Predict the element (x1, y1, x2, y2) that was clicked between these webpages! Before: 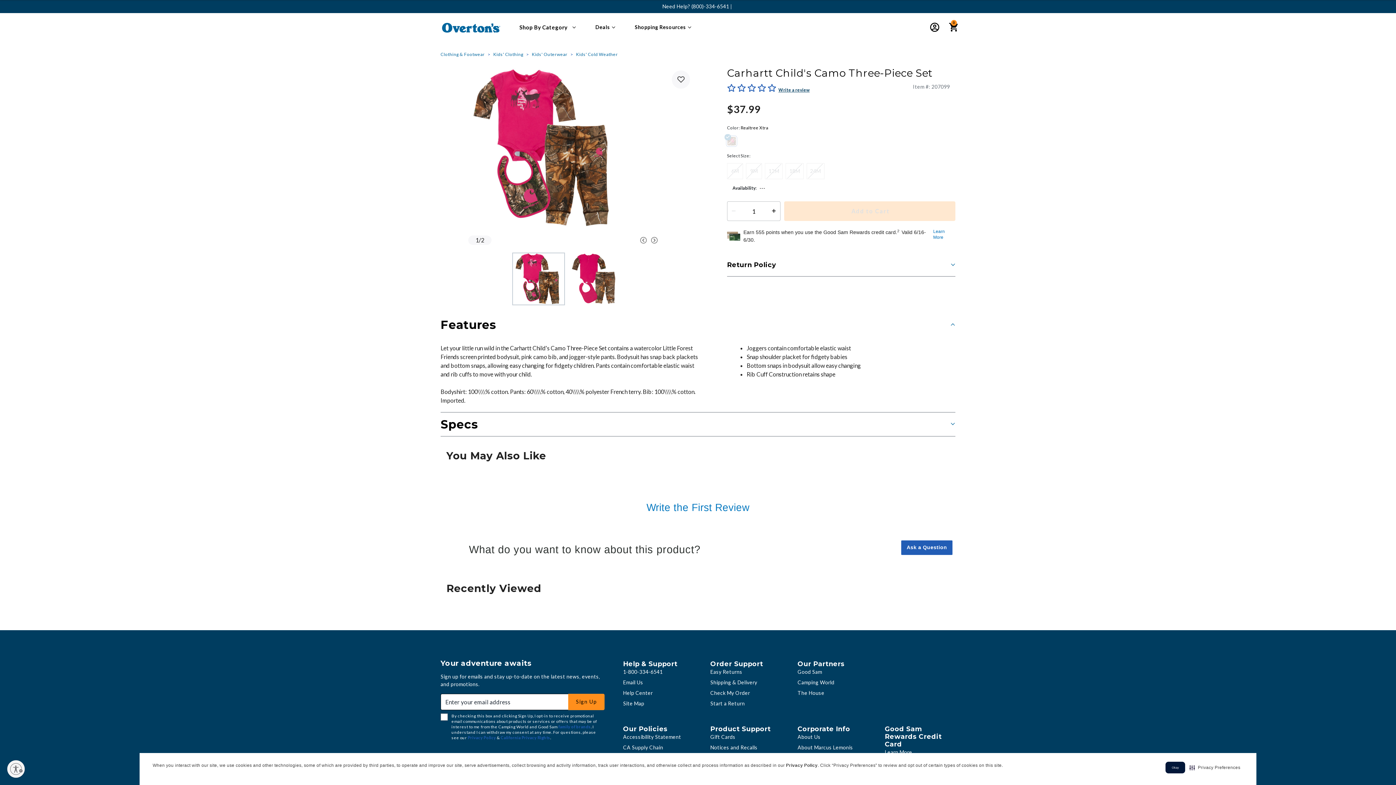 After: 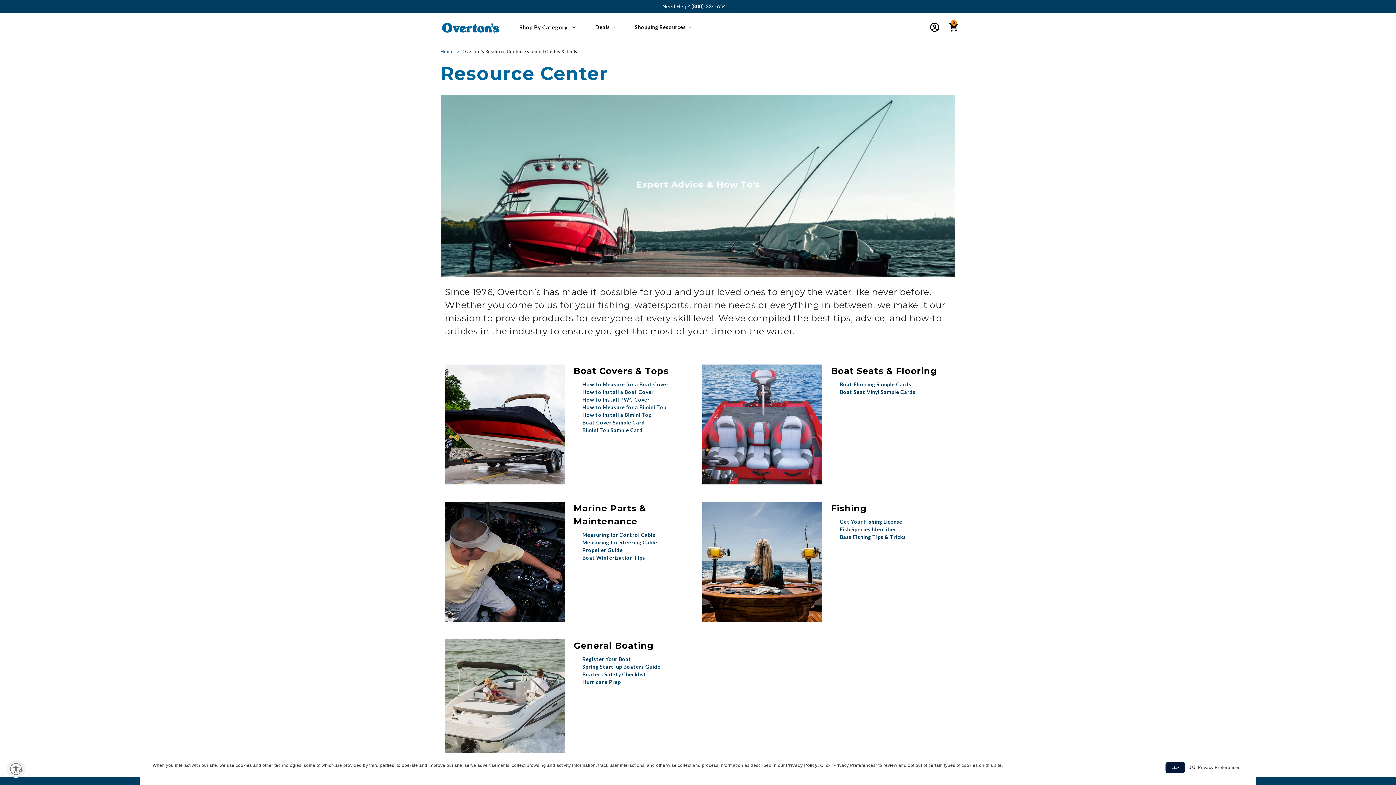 Action: label: Resource Center bbox: (710, 730, 752, 736)